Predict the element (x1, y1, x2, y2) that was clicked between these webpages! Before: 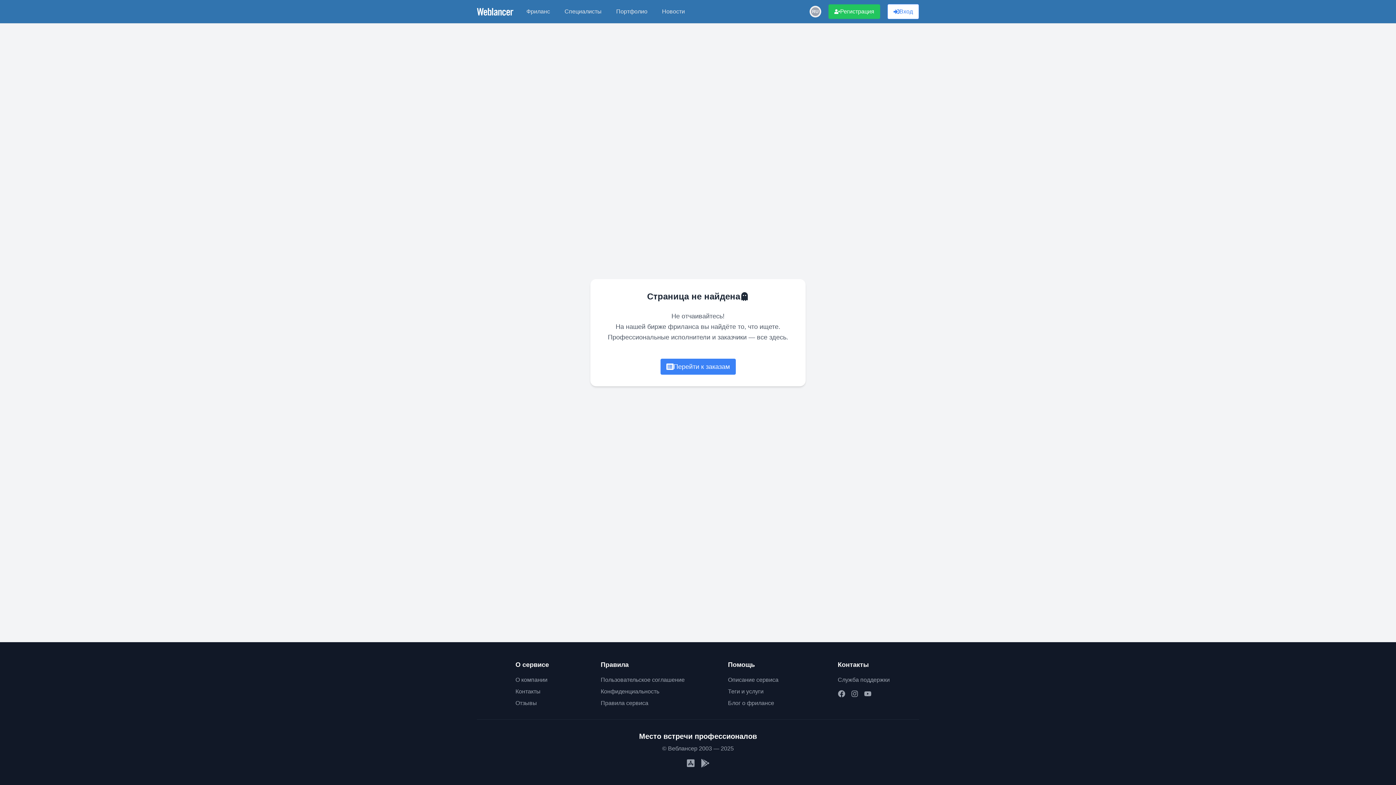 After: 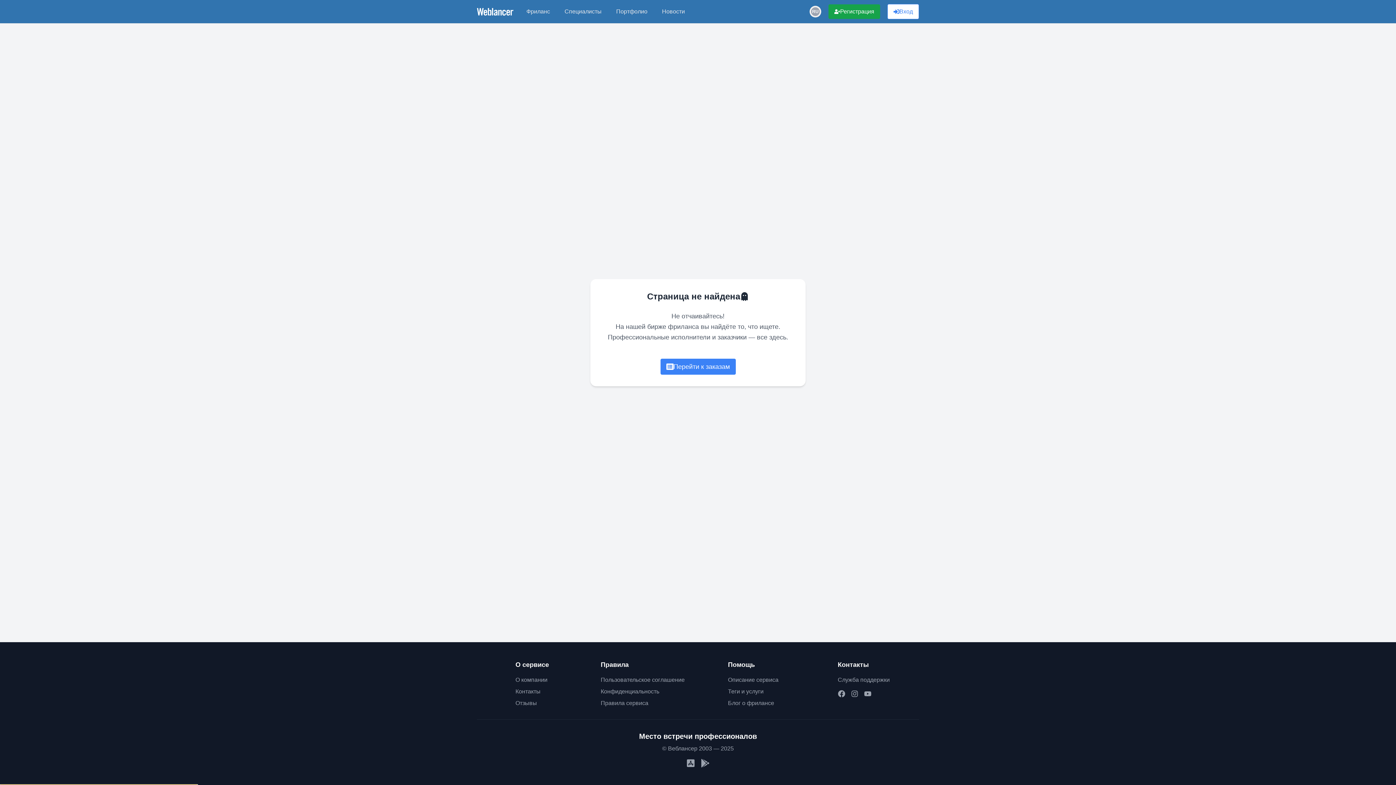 Action: bbox: (828, 4, 880, 18) label: Регистрация